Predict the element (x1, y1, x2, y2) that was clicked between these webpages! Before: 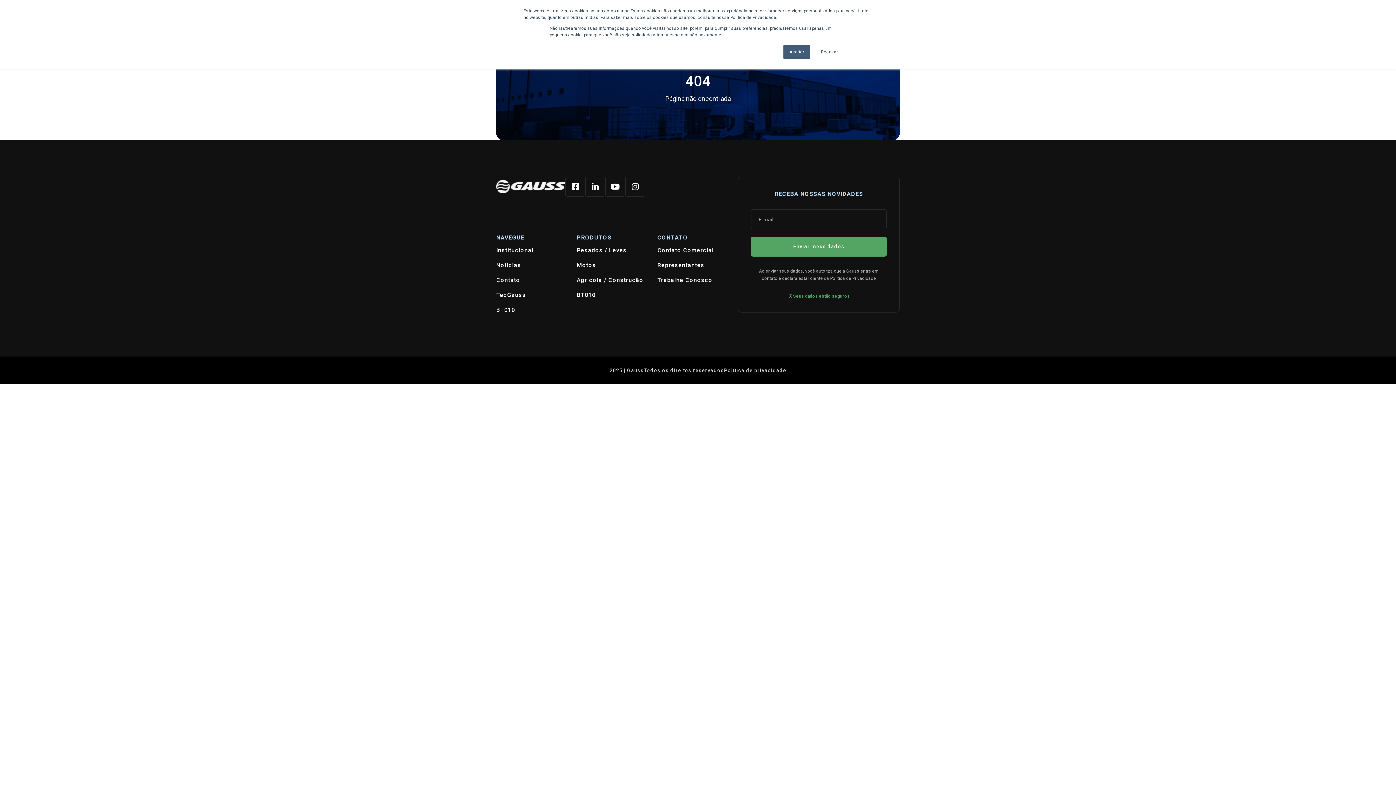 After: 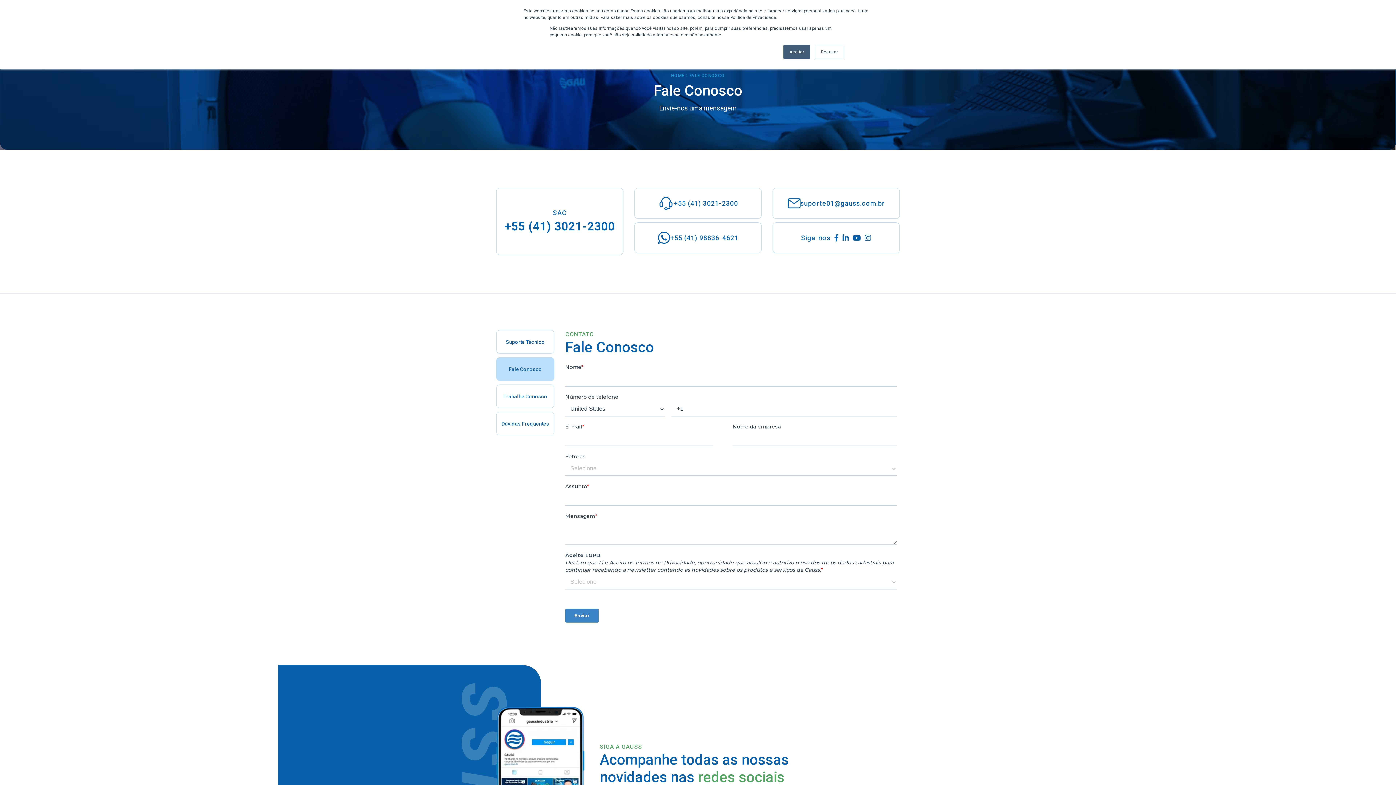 Action: label: Contato bbox: (496, 275, 520, 285)